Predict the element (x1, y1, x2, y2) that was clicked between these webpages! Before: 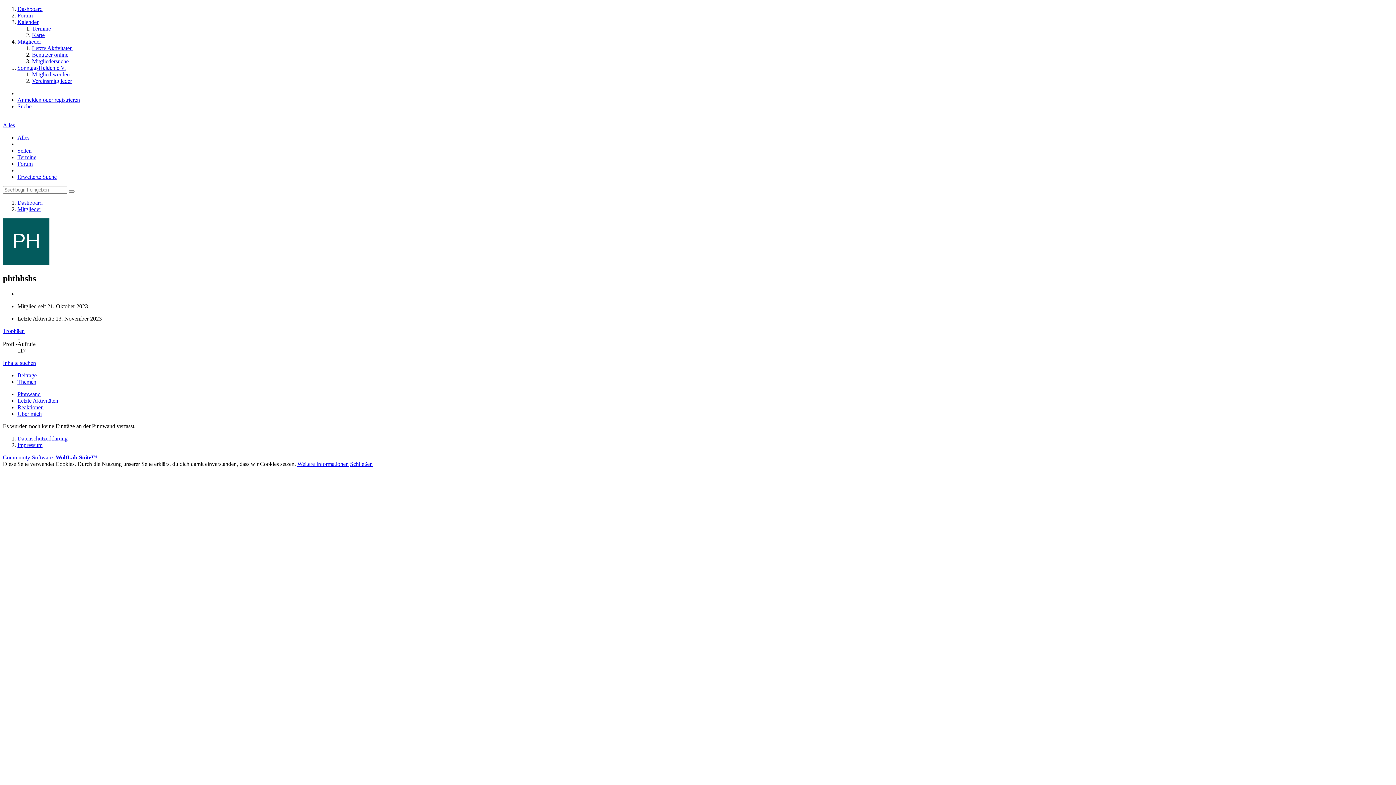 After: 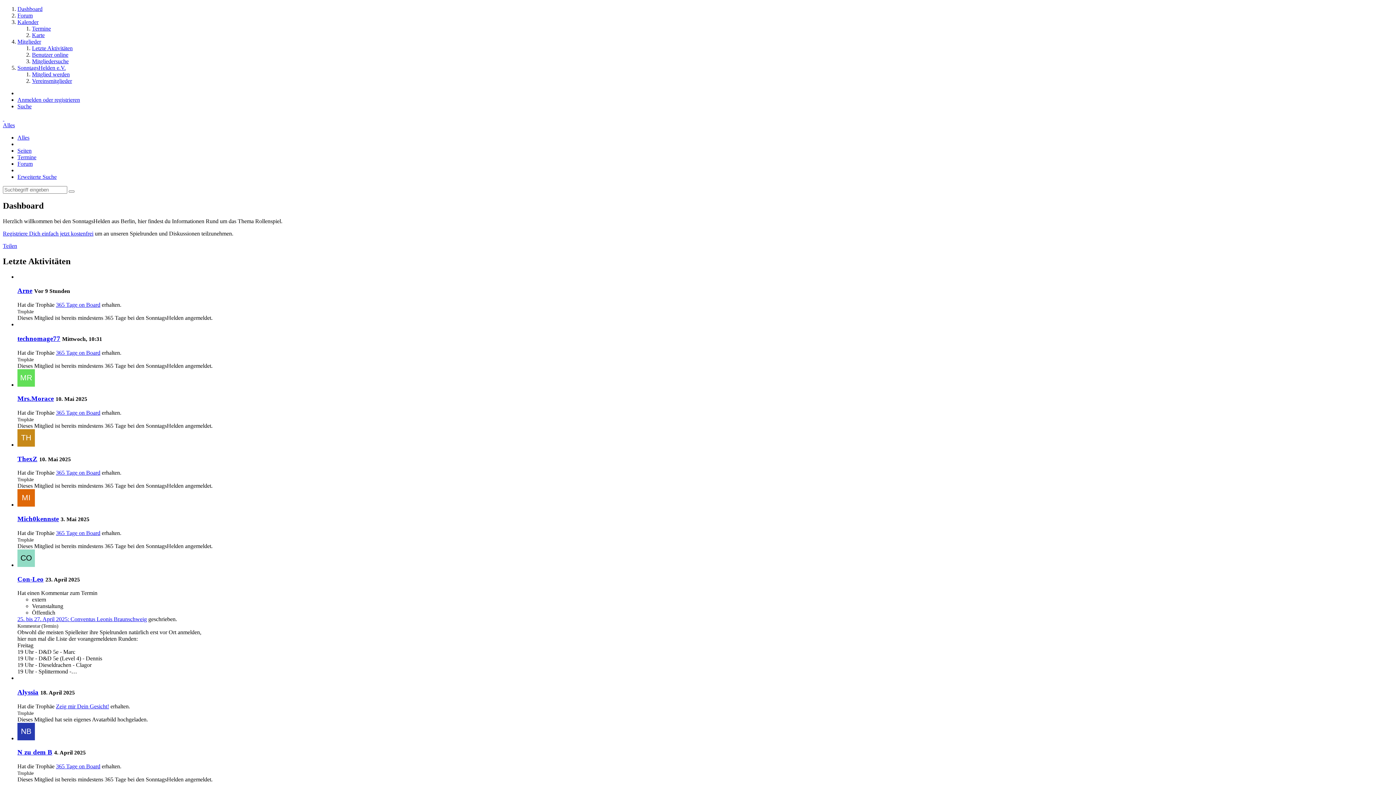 Action: label: SonntagsHelden - Deine Rollenspiel Gemeinschaft aus Berlin bbox: (2, 115, 4, 121)